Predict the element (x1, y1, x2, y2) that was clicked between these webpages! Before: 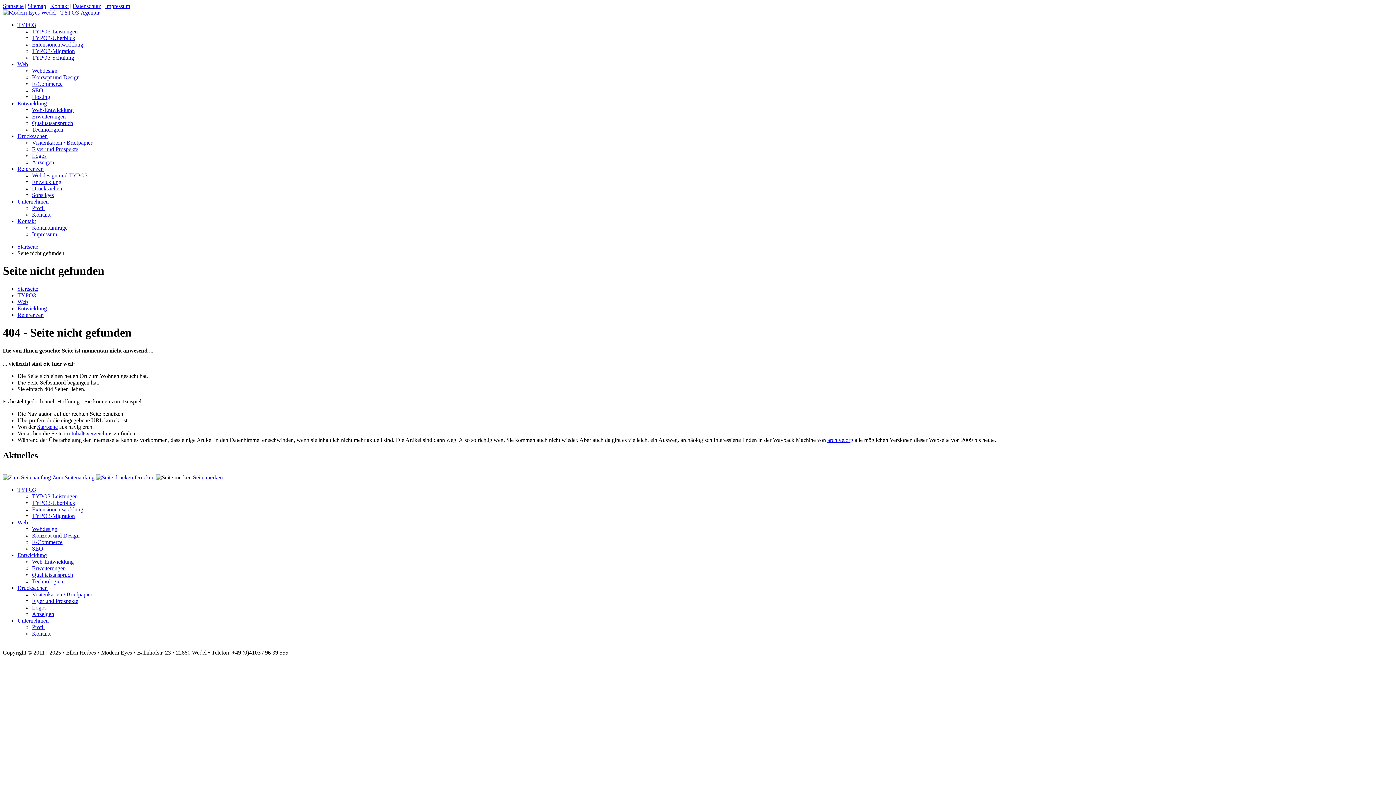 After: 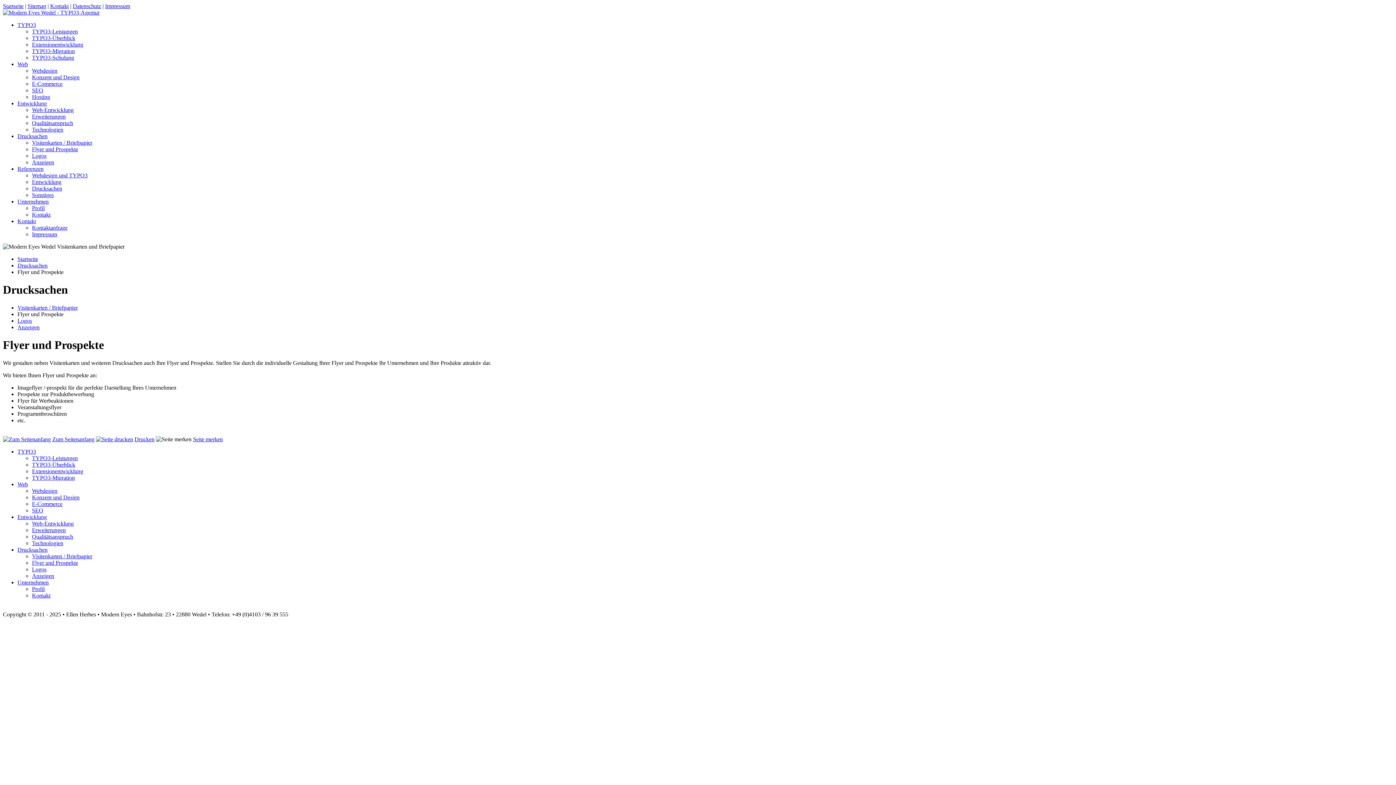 Action: bbox: (32, 598, 78, 604) label: Flyer und Prospekte